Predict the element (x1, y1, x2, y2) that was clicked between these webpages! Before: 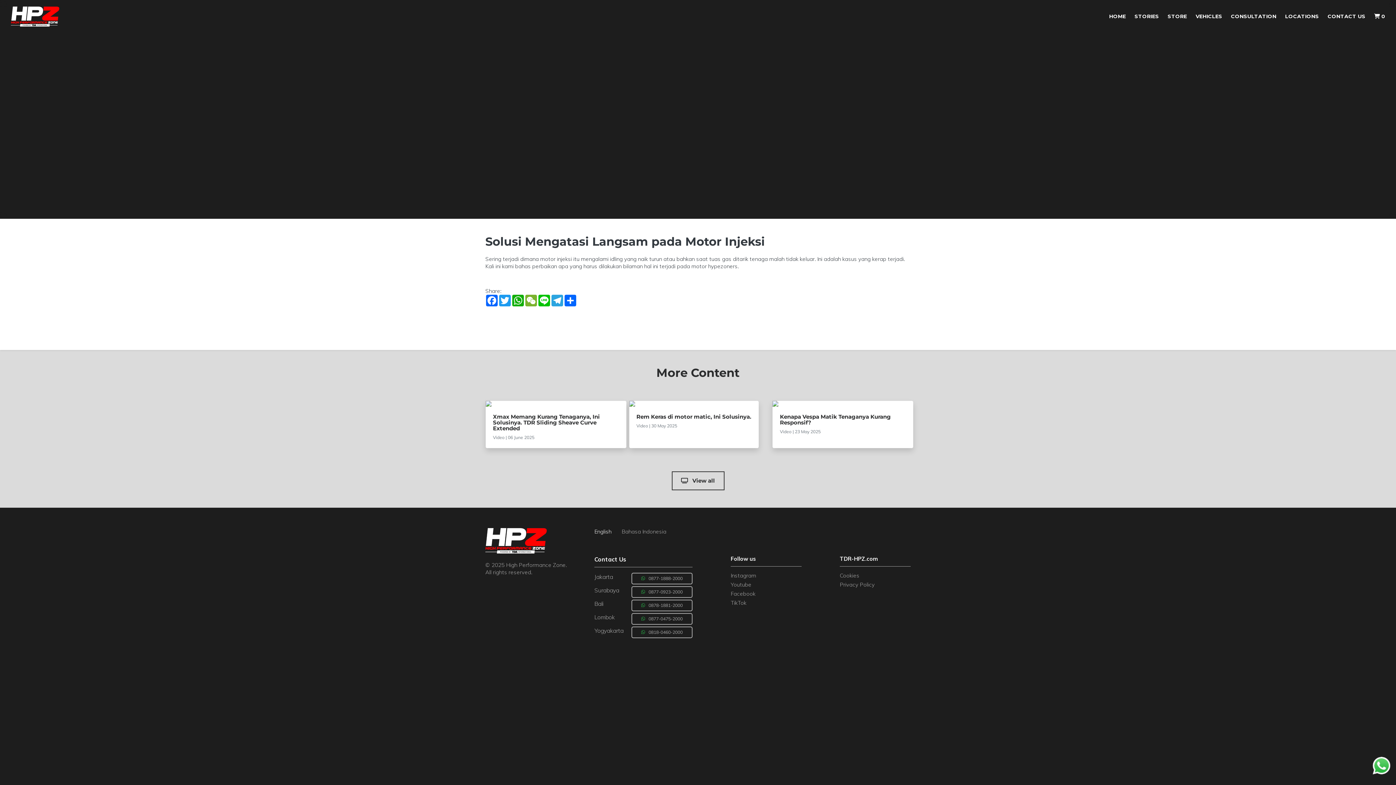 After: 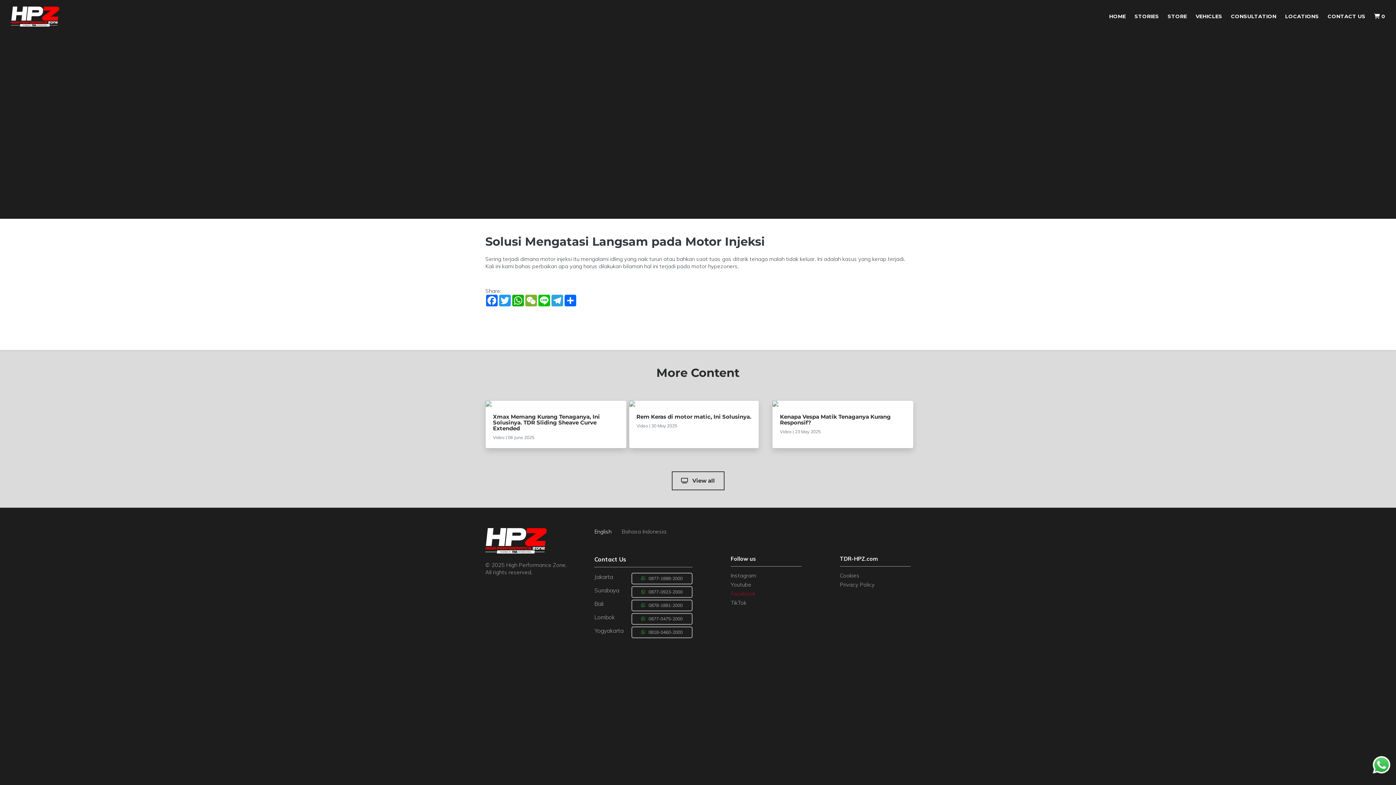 Action: bbox: (730, 590, 755, 597) label: Facebook